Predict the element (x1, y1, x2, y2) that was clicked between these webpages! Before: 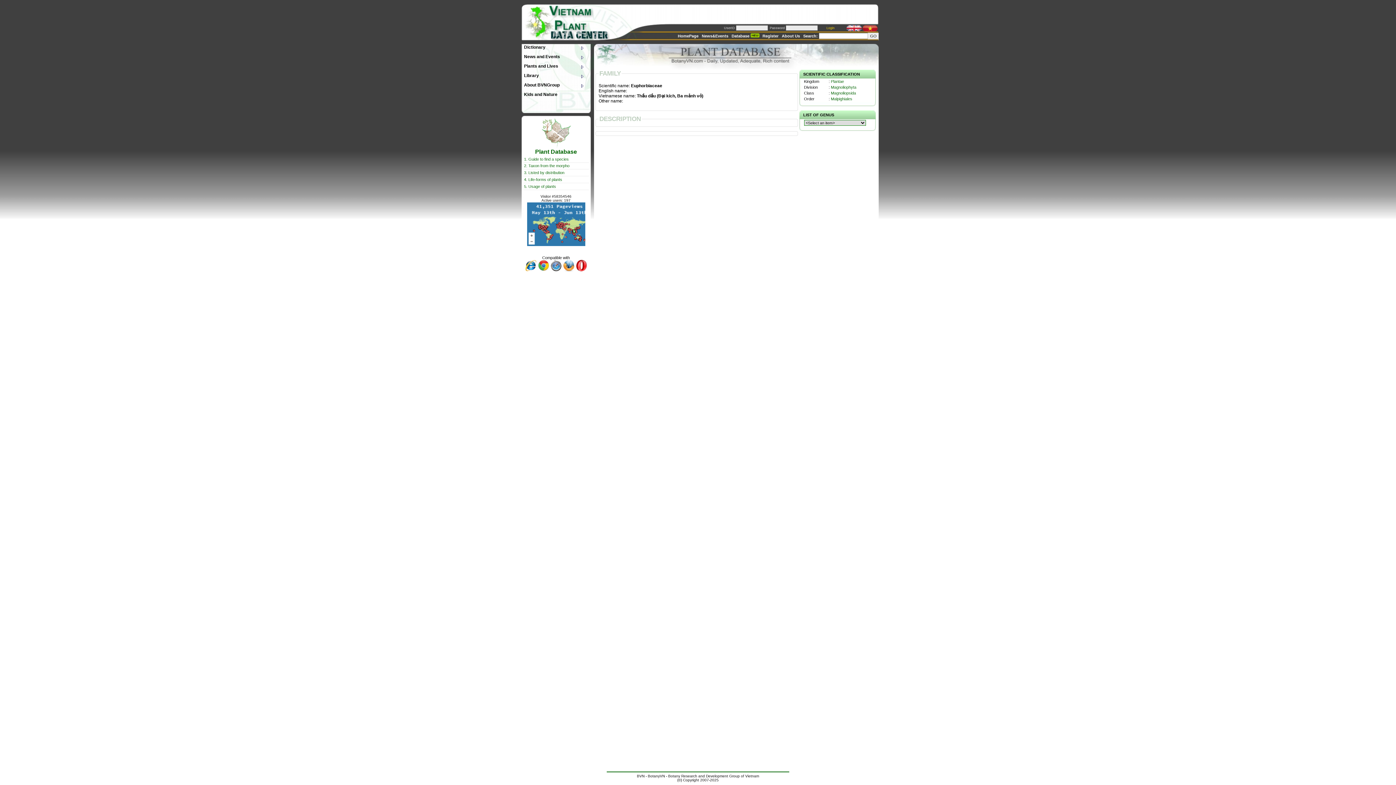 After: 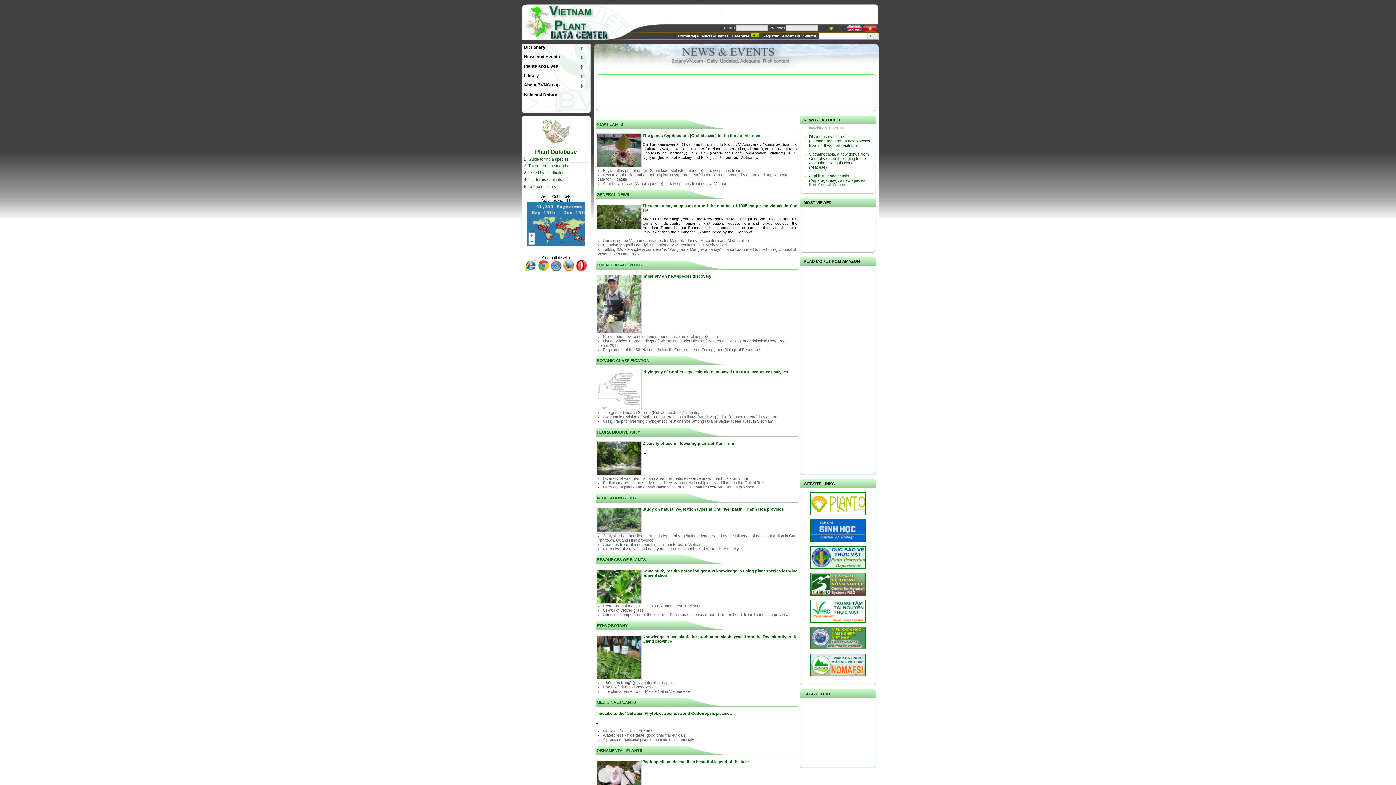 Action: label: News&Events bbox: (702, 33, 728, 38)